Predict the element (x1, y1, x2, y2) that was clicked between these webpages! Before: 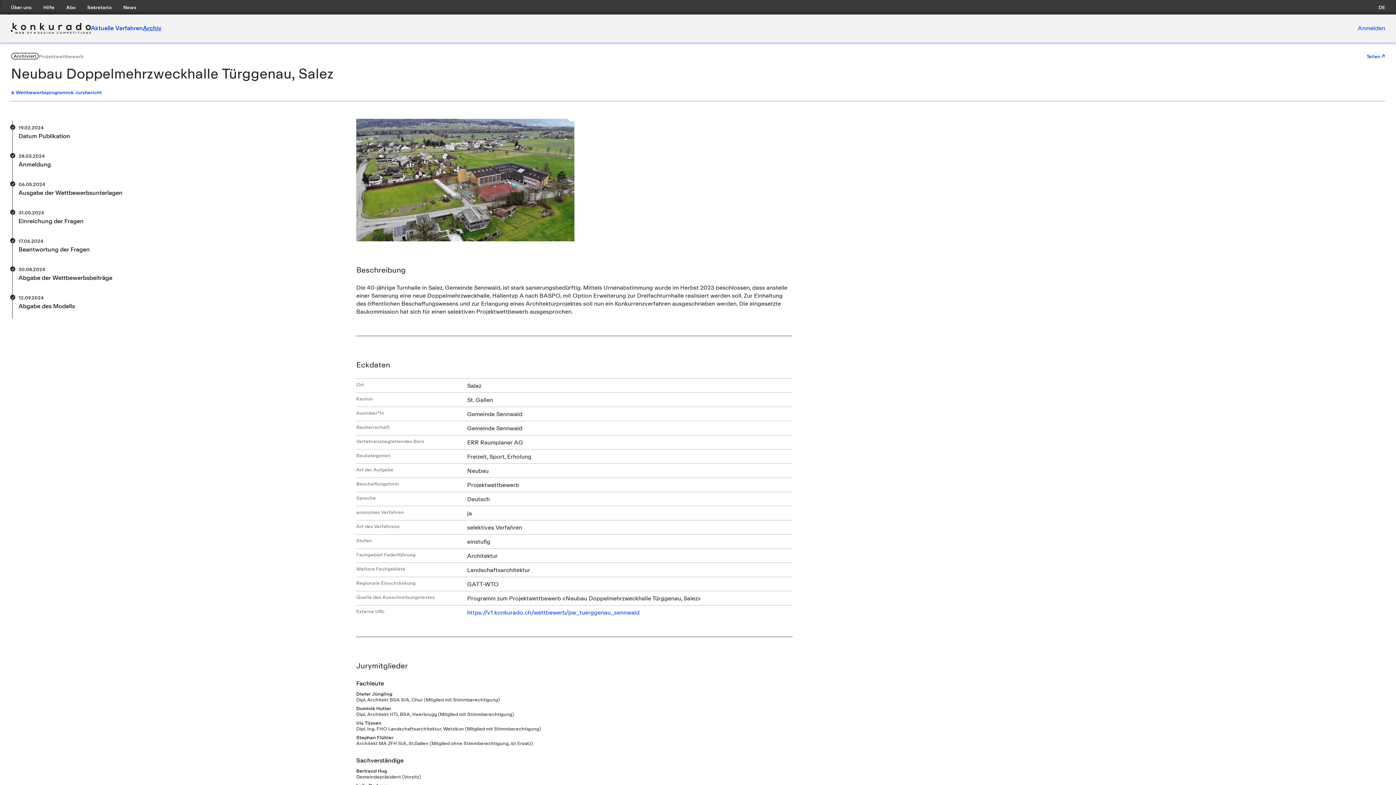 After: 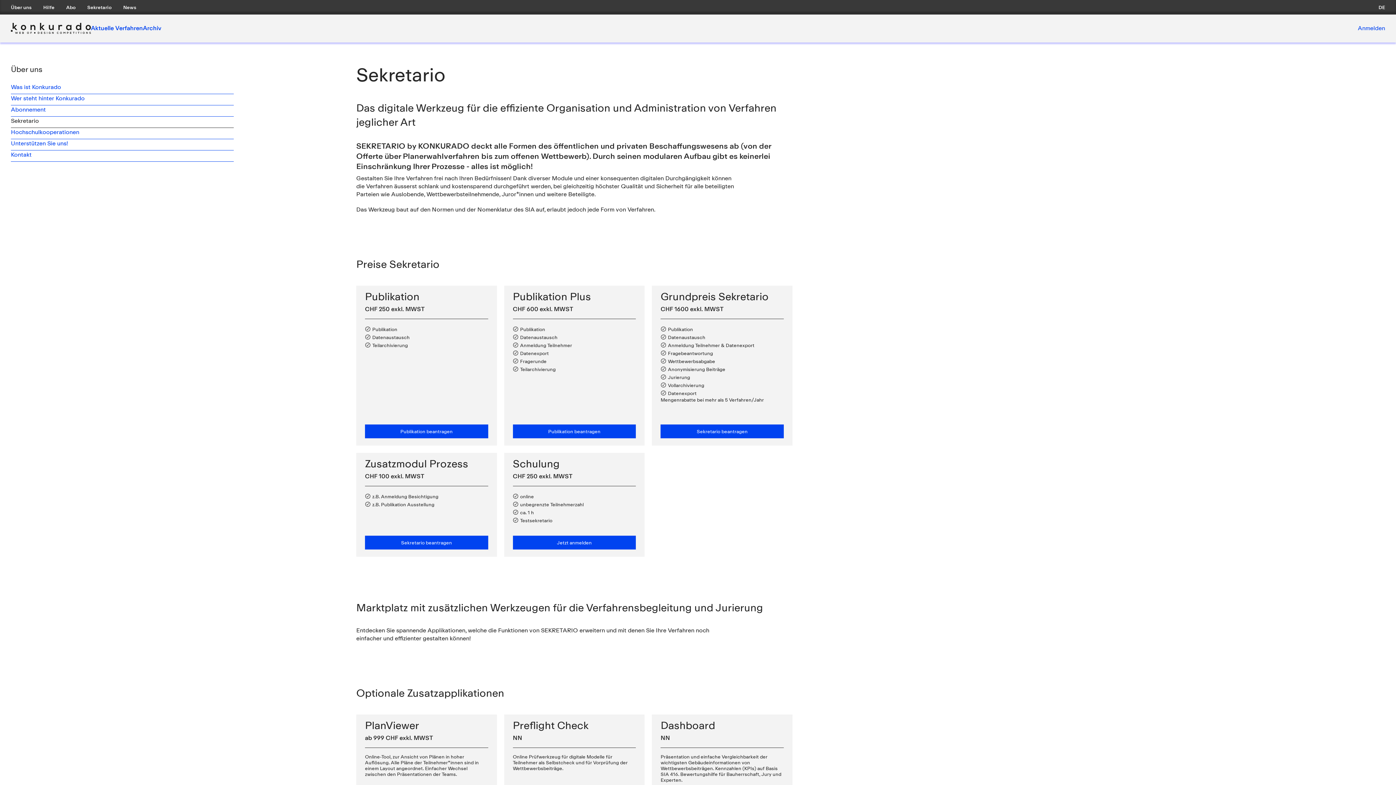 Action: label: Sekretario bbox: (87, 4, 111, 10)